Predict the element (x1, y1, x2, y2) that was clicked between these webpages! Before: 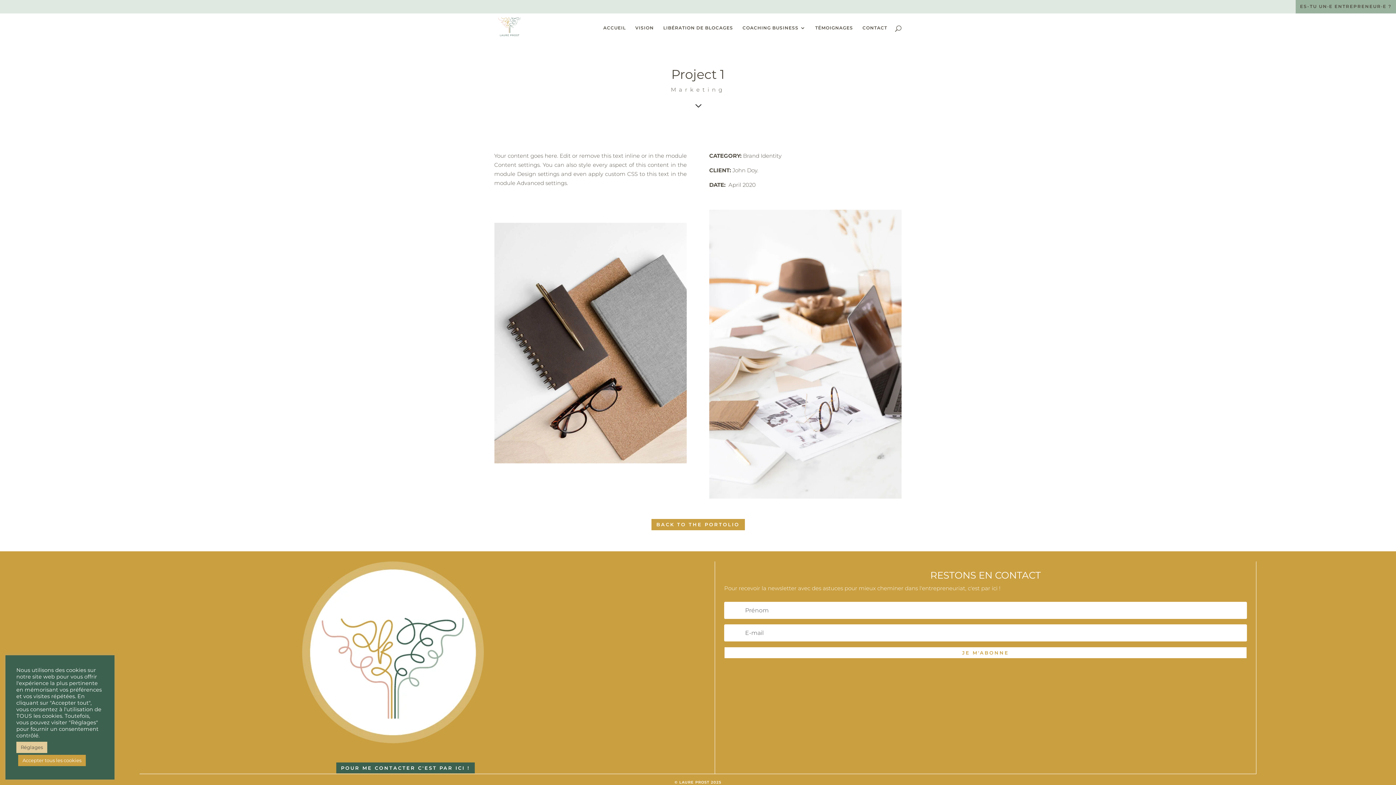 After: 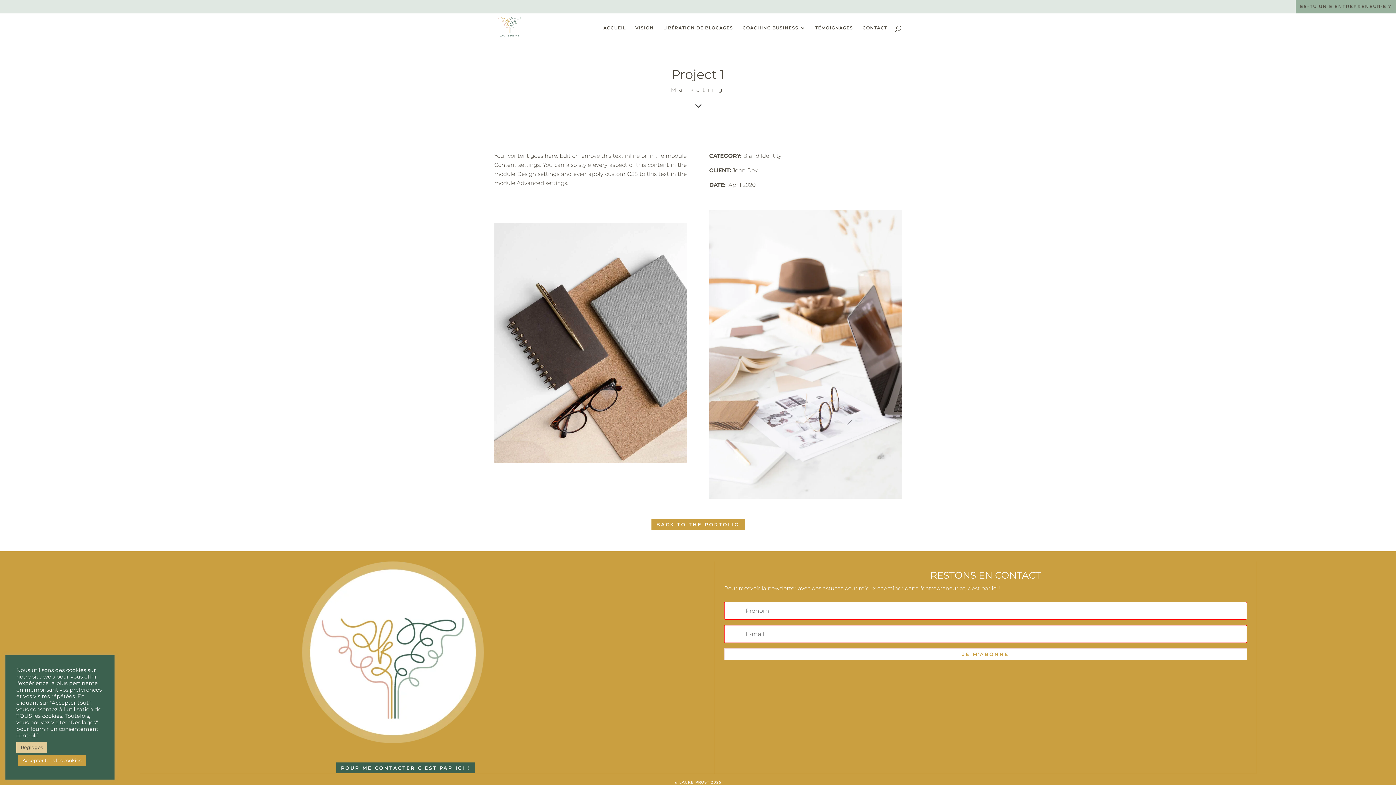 Action: label: JE M'ABONNE bbox: (724, 647, 1247, 658)